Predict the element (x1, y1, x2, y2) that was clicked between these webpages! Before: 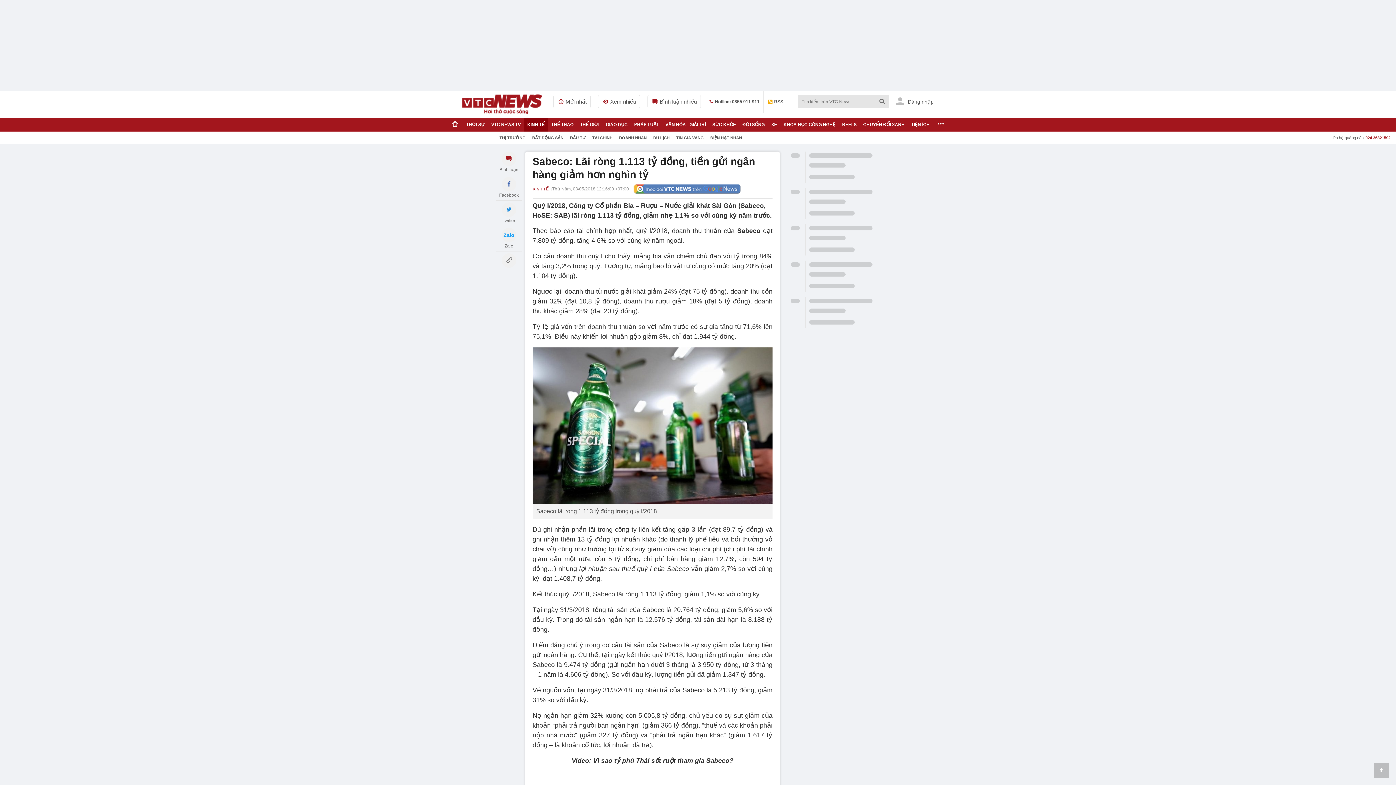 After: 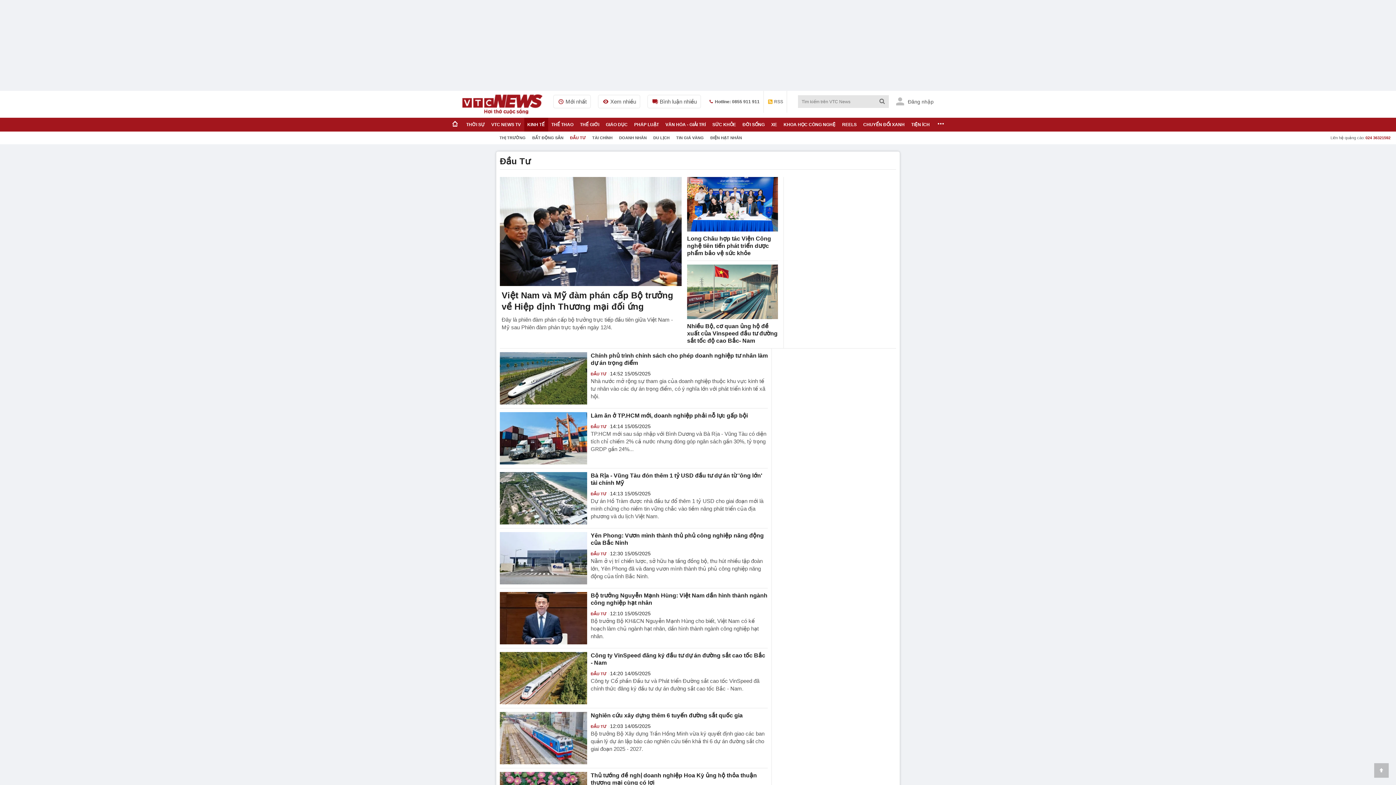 Action: bbox: (566, 131, 589, 144) label: ĐẦU TƯ